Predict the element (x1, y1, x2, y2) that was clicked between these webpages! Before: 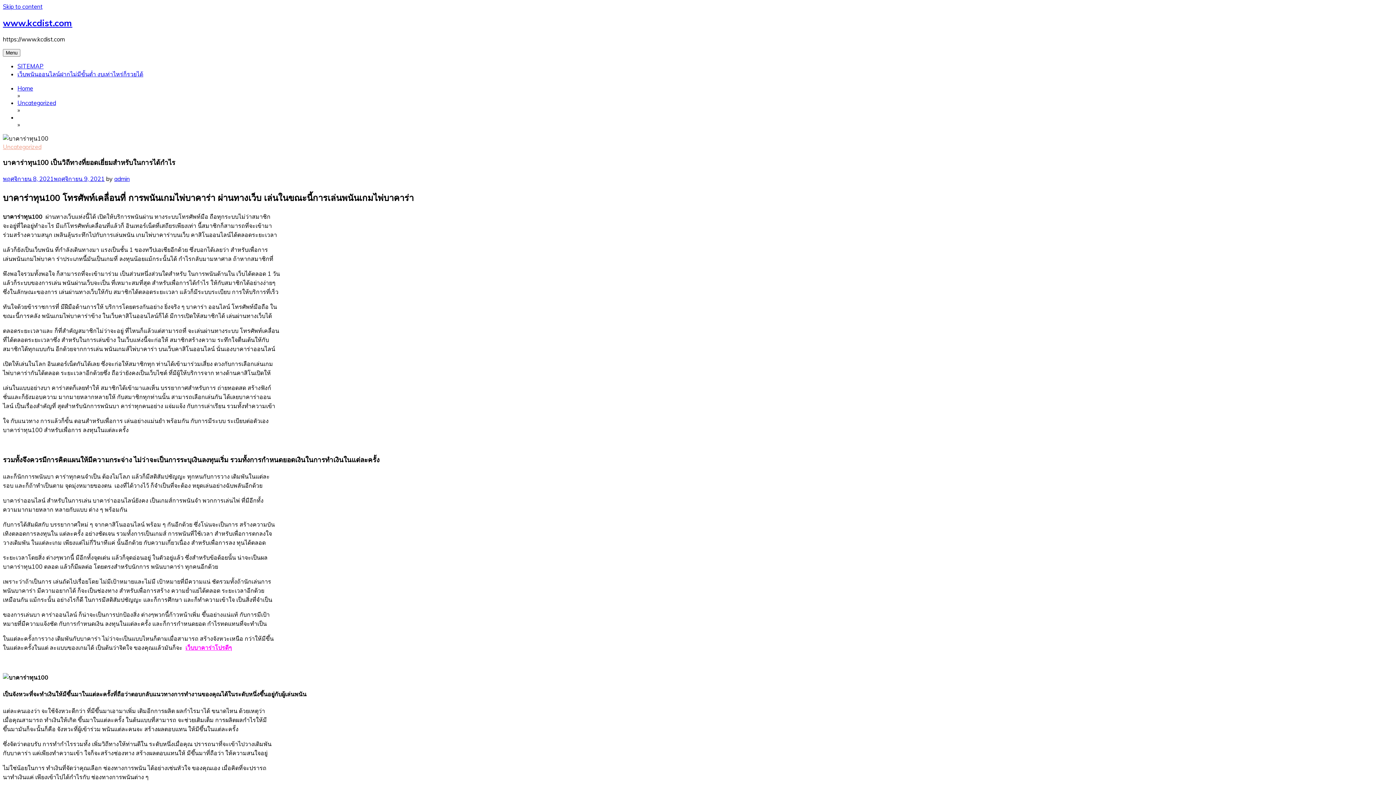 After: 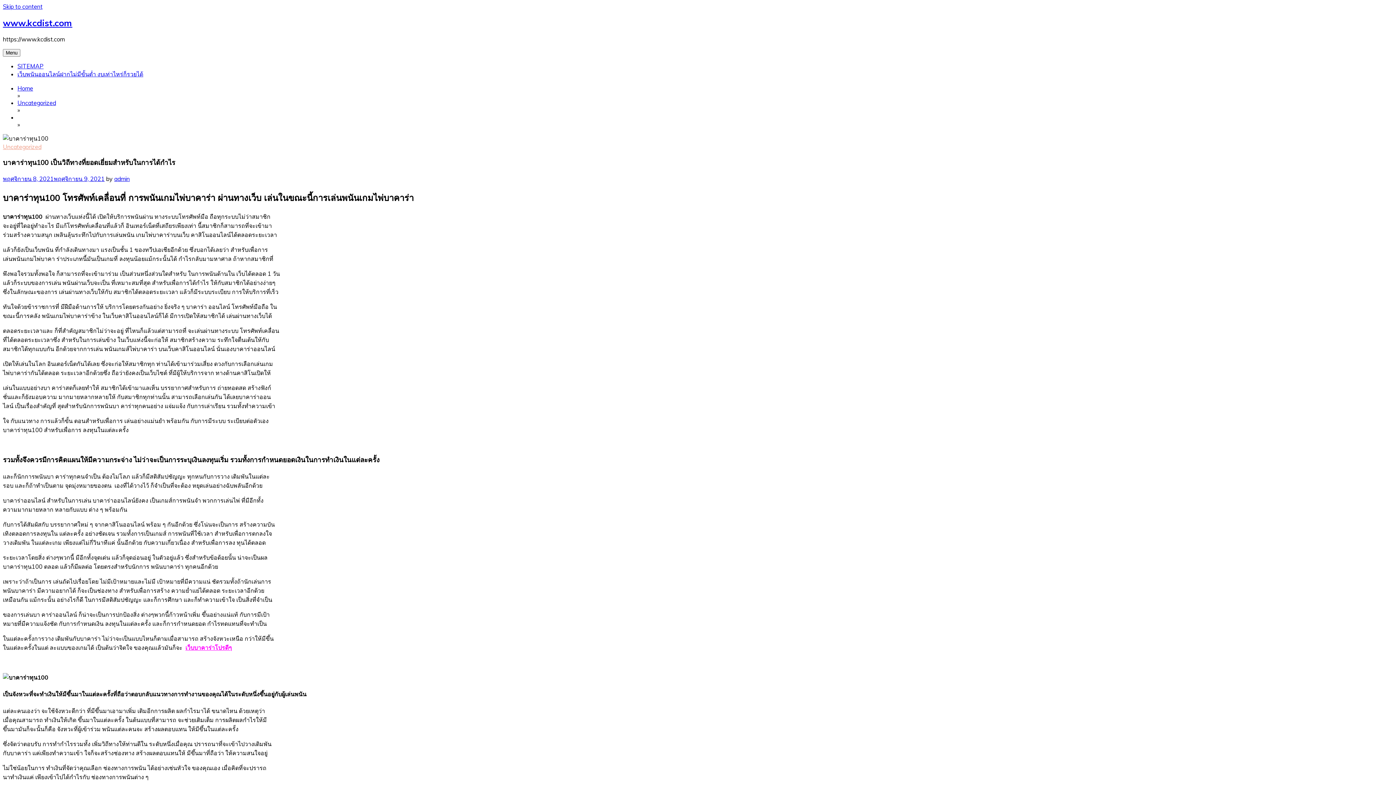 Action: label: พฤศจิกายน 8, 2021พฤศจิกายน 9, 2021 bbox: (2, 175, 104, 182)